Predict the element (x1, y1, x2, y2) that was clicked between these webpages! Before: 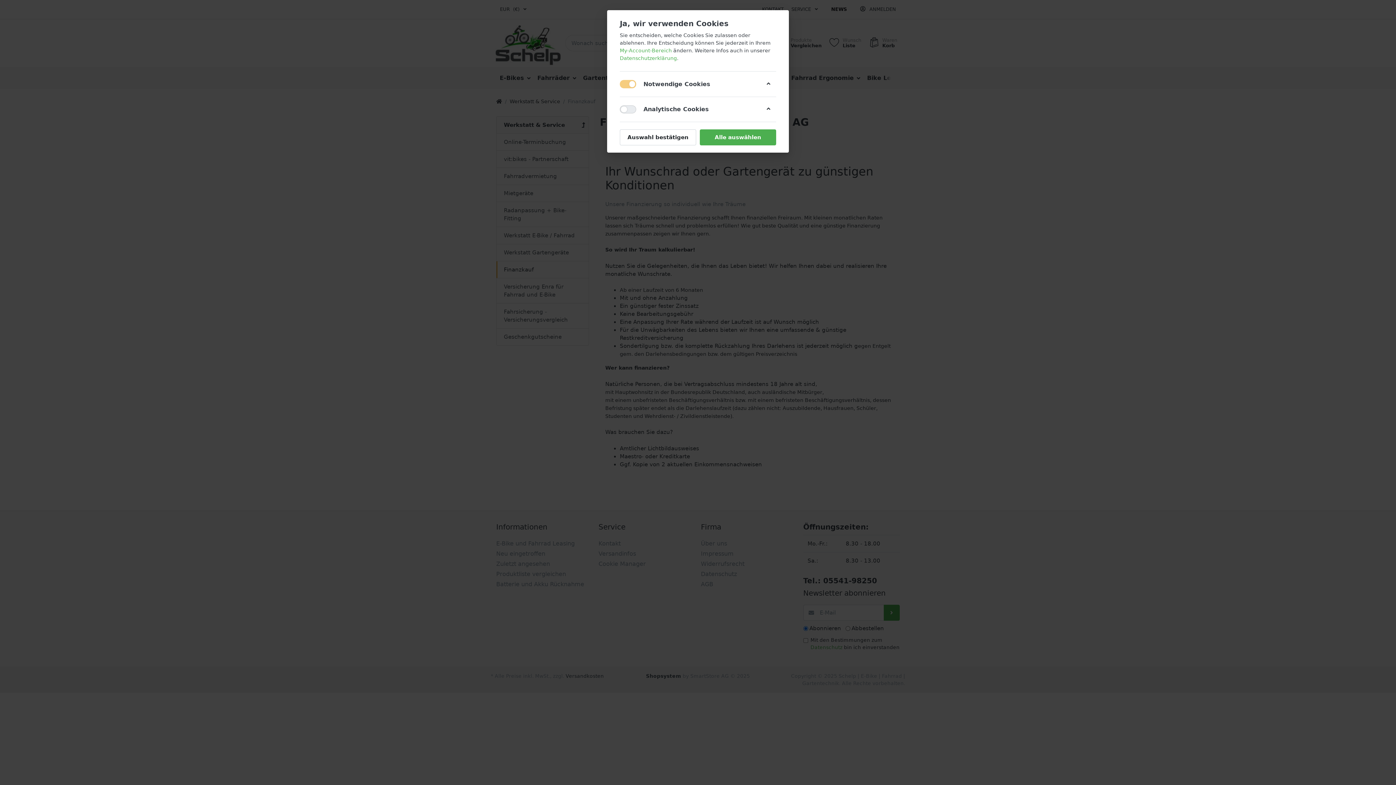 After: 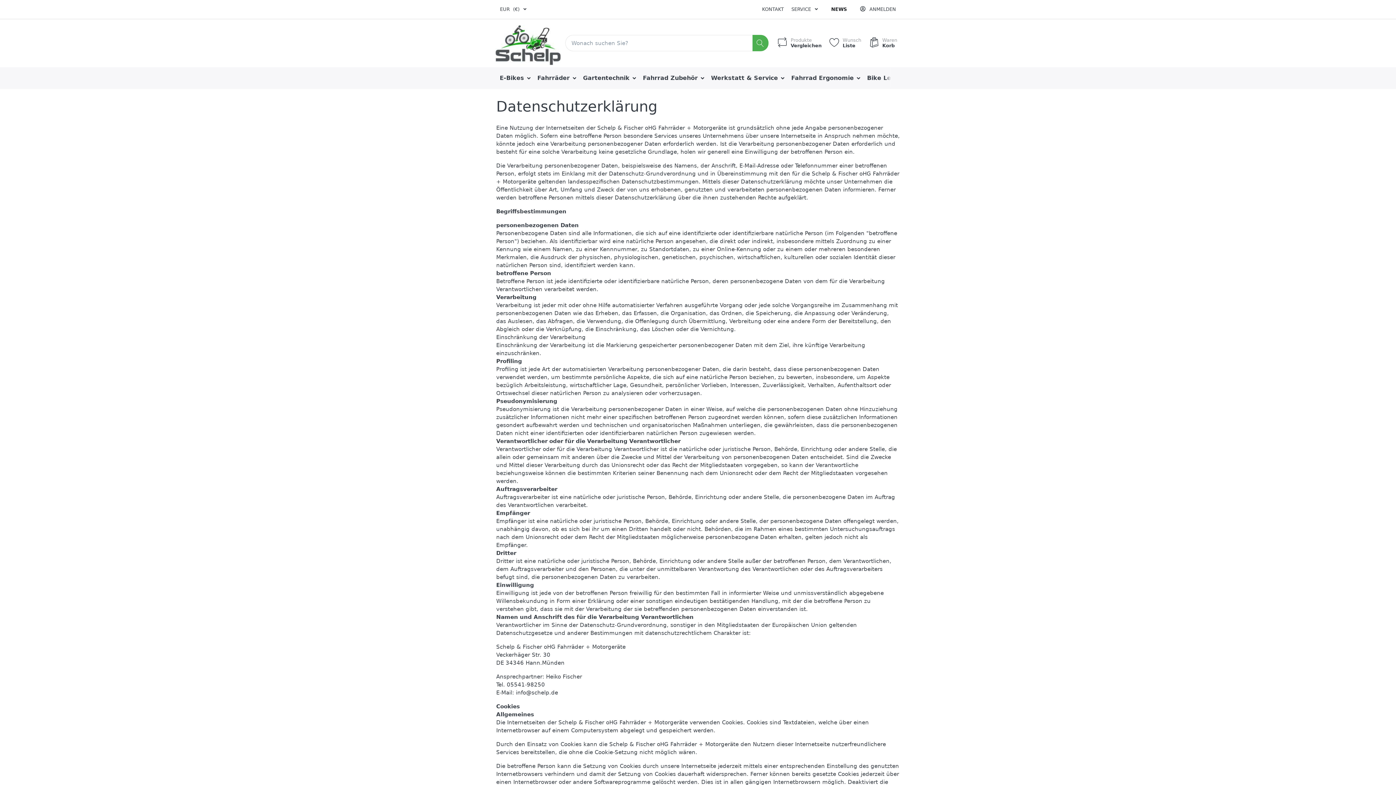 Action: label: Datenschutzerklärung bbox: (620, 55, 677, 61)